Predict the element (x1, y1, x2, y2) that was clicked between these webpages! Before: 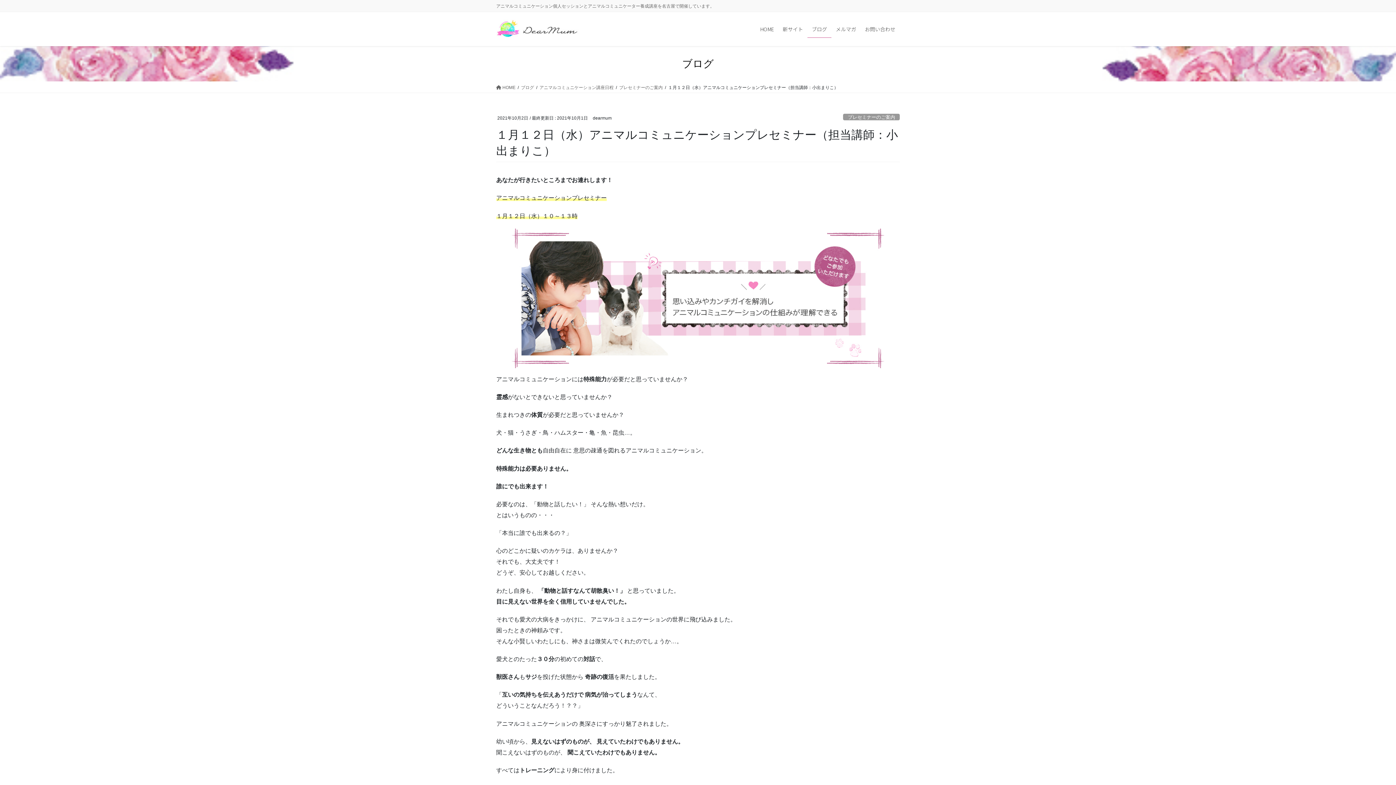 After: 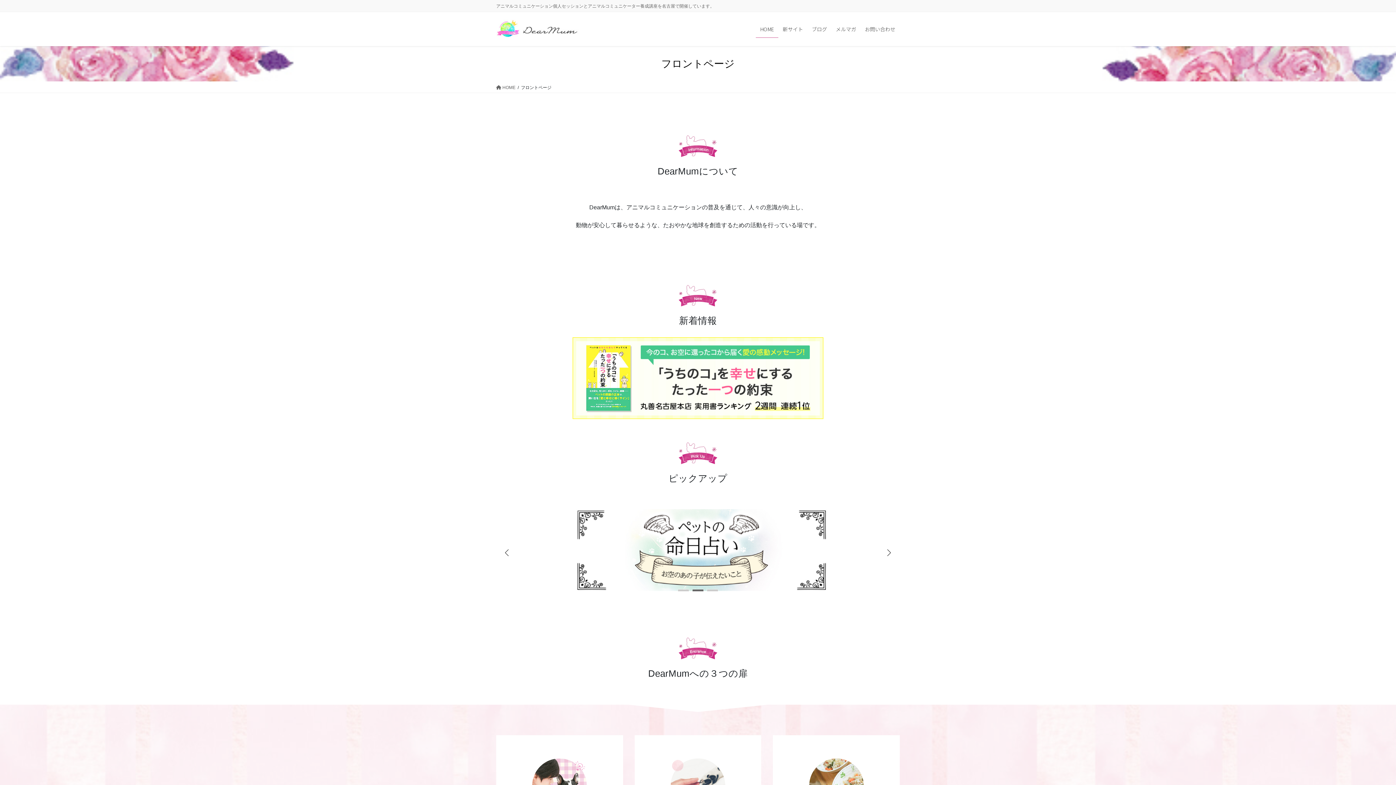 Action: bbox: (756, 20, 778, 37) label: HOME